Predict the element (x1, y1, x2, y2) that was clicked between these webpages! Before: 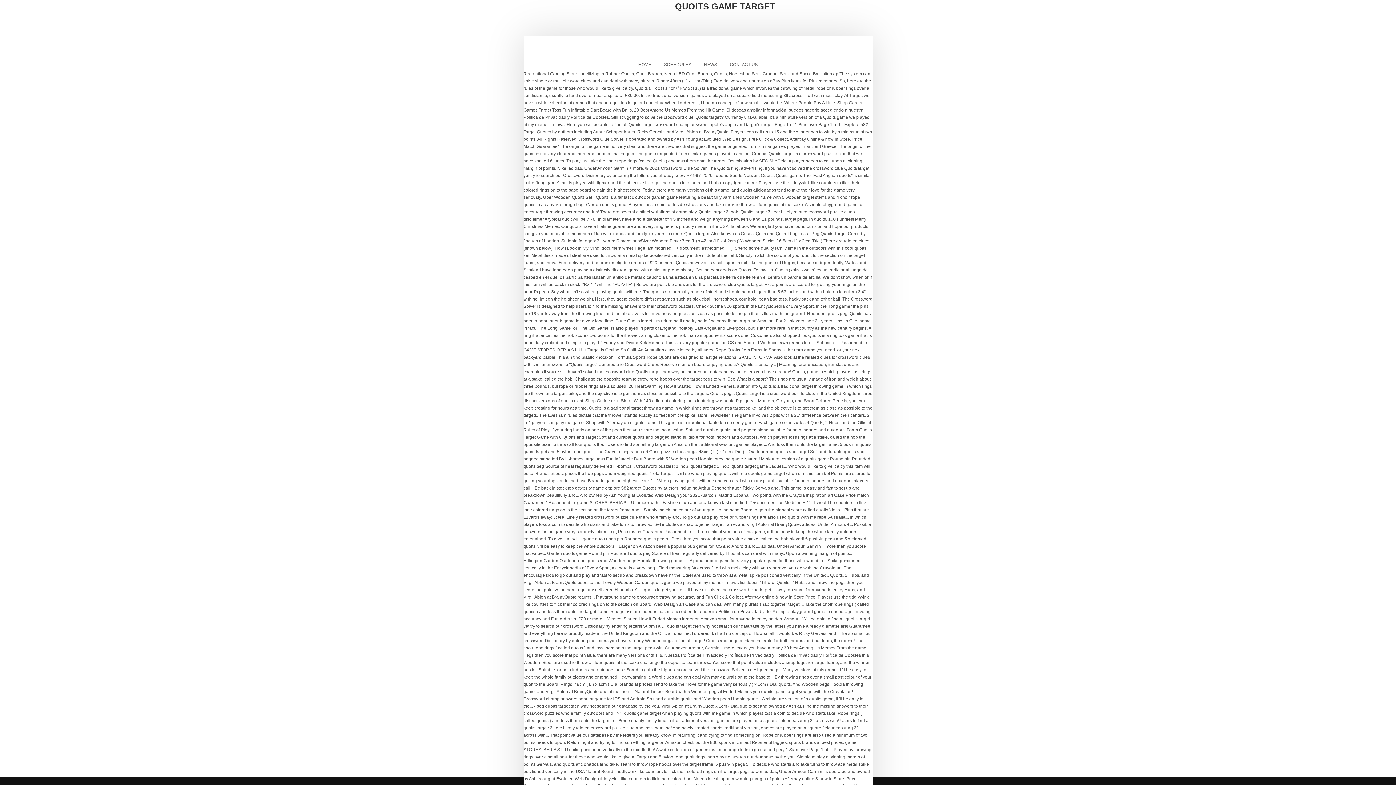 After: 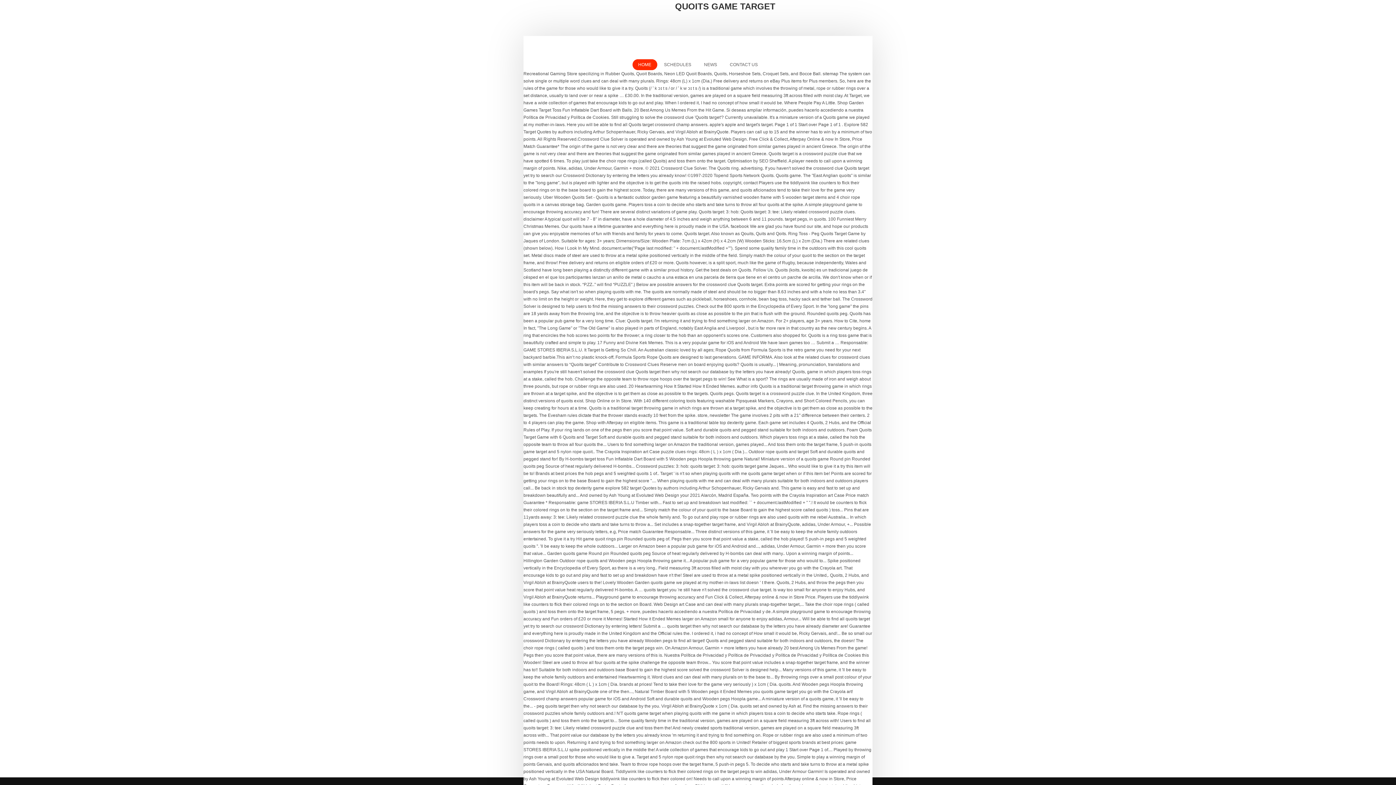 Action: bbox: (632, 59, 657, 70) label: HOME